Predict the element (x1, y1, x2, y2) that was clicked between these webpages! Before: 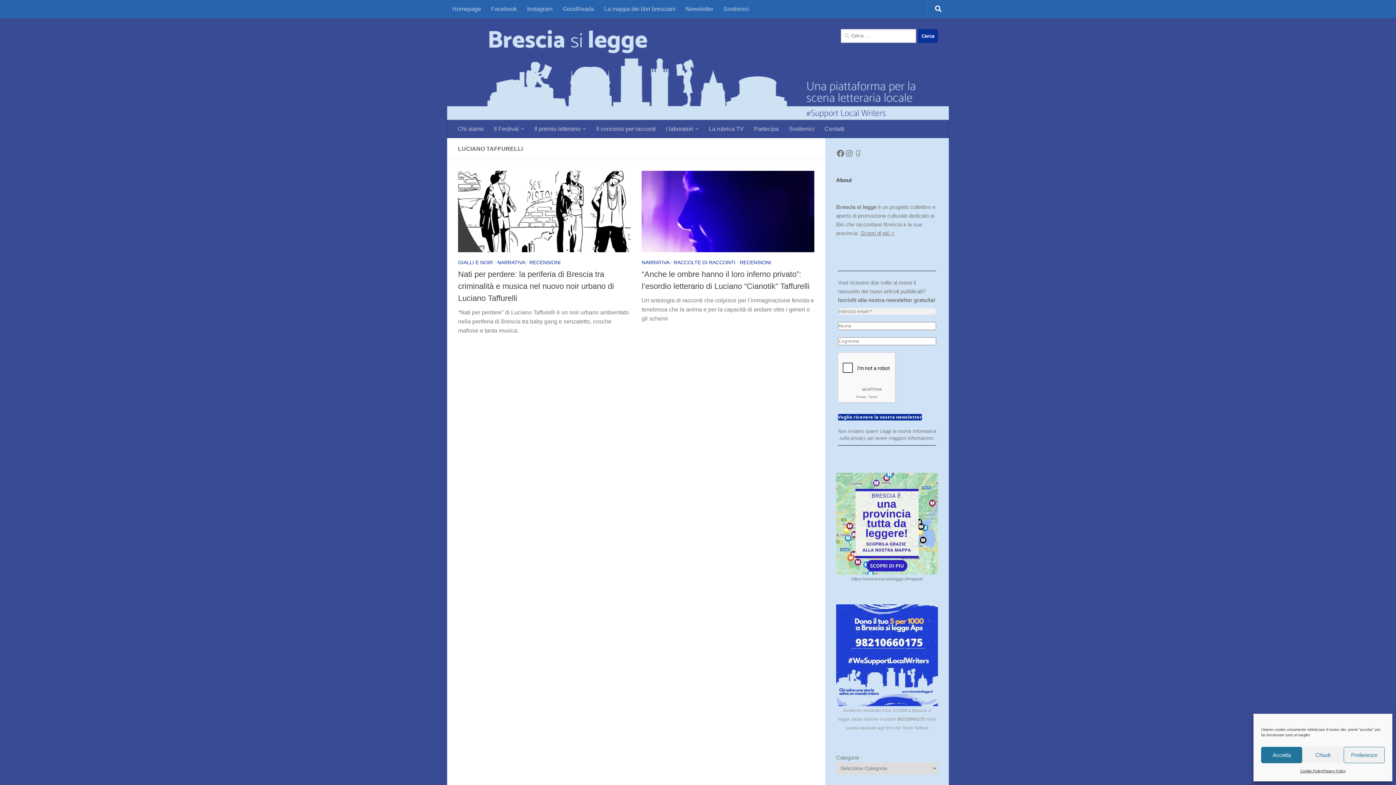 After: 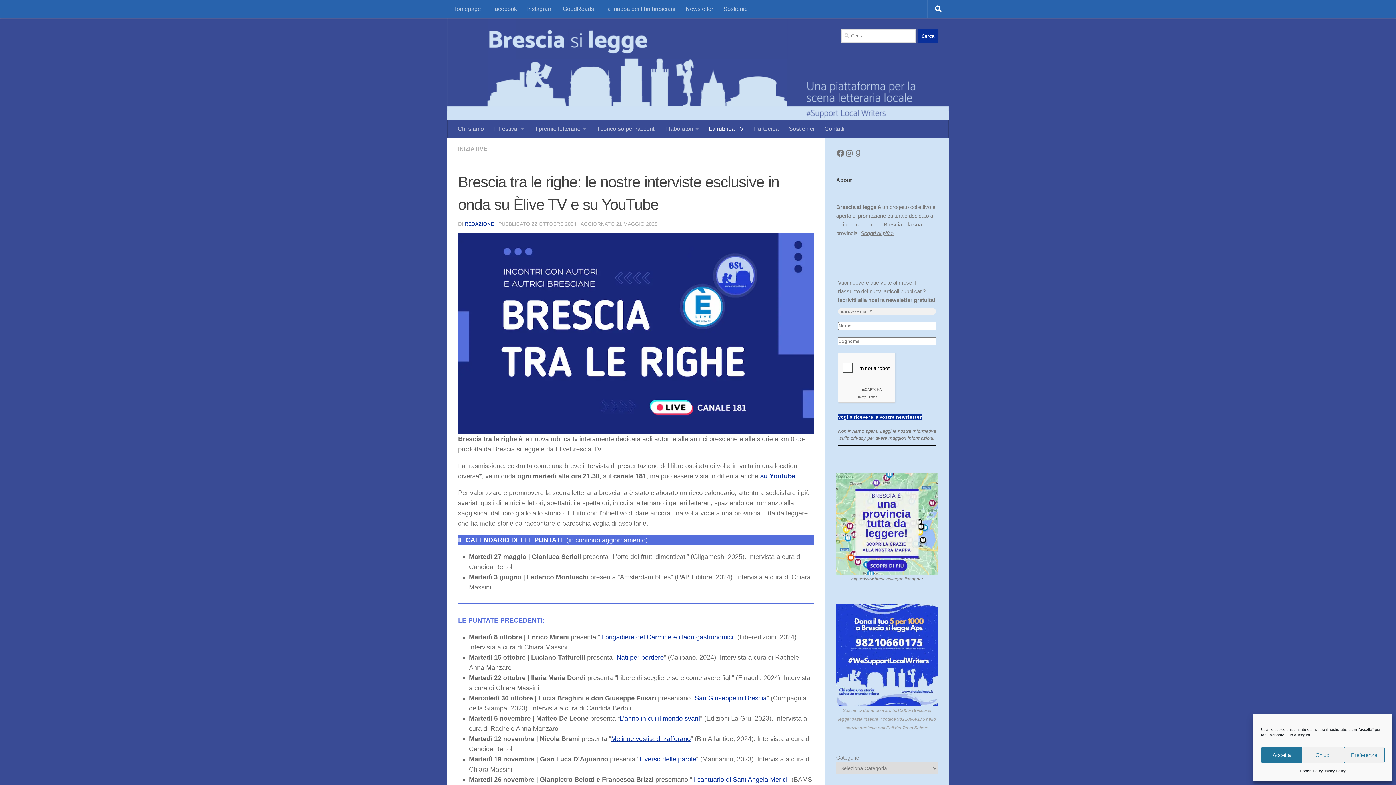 Action: label: La rubrica TV bbox: (704, 120, 749, 138)